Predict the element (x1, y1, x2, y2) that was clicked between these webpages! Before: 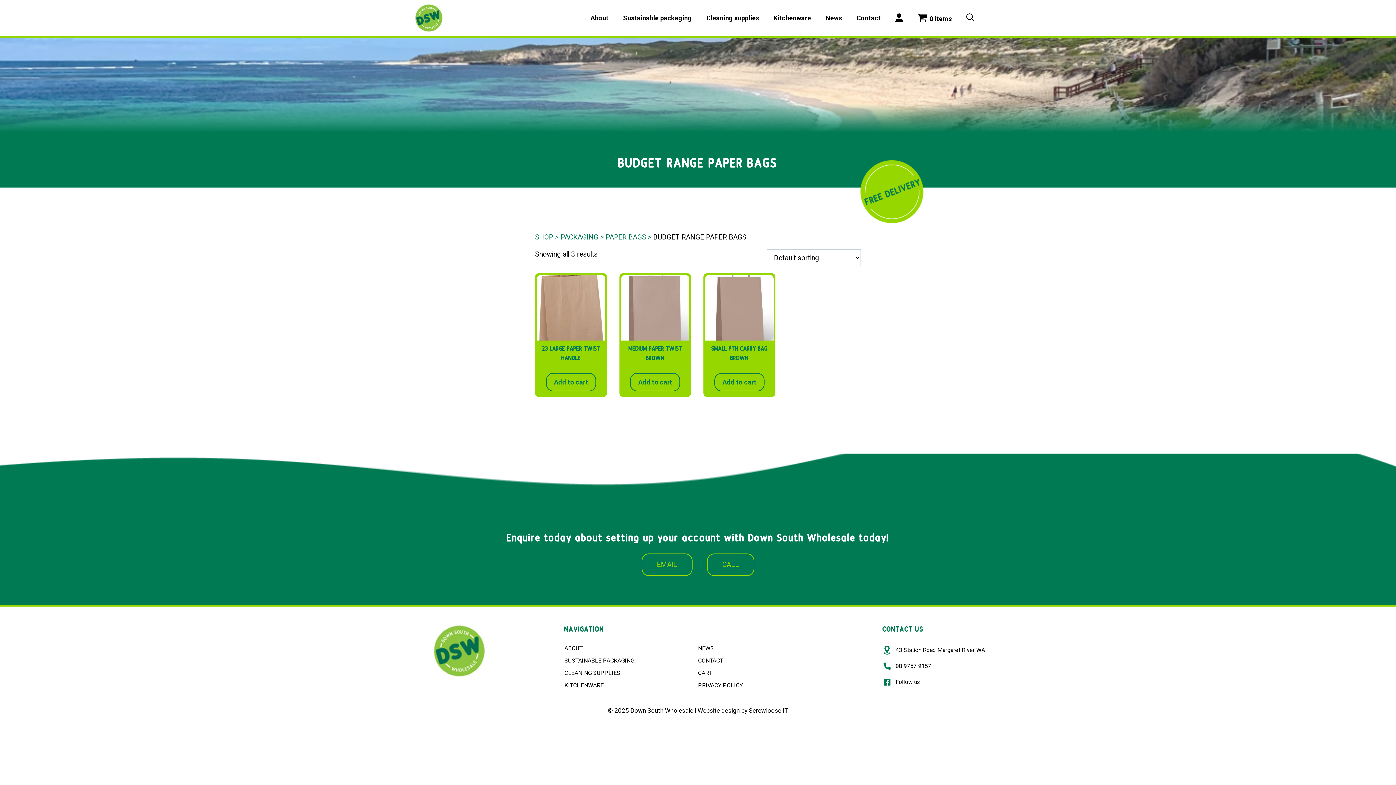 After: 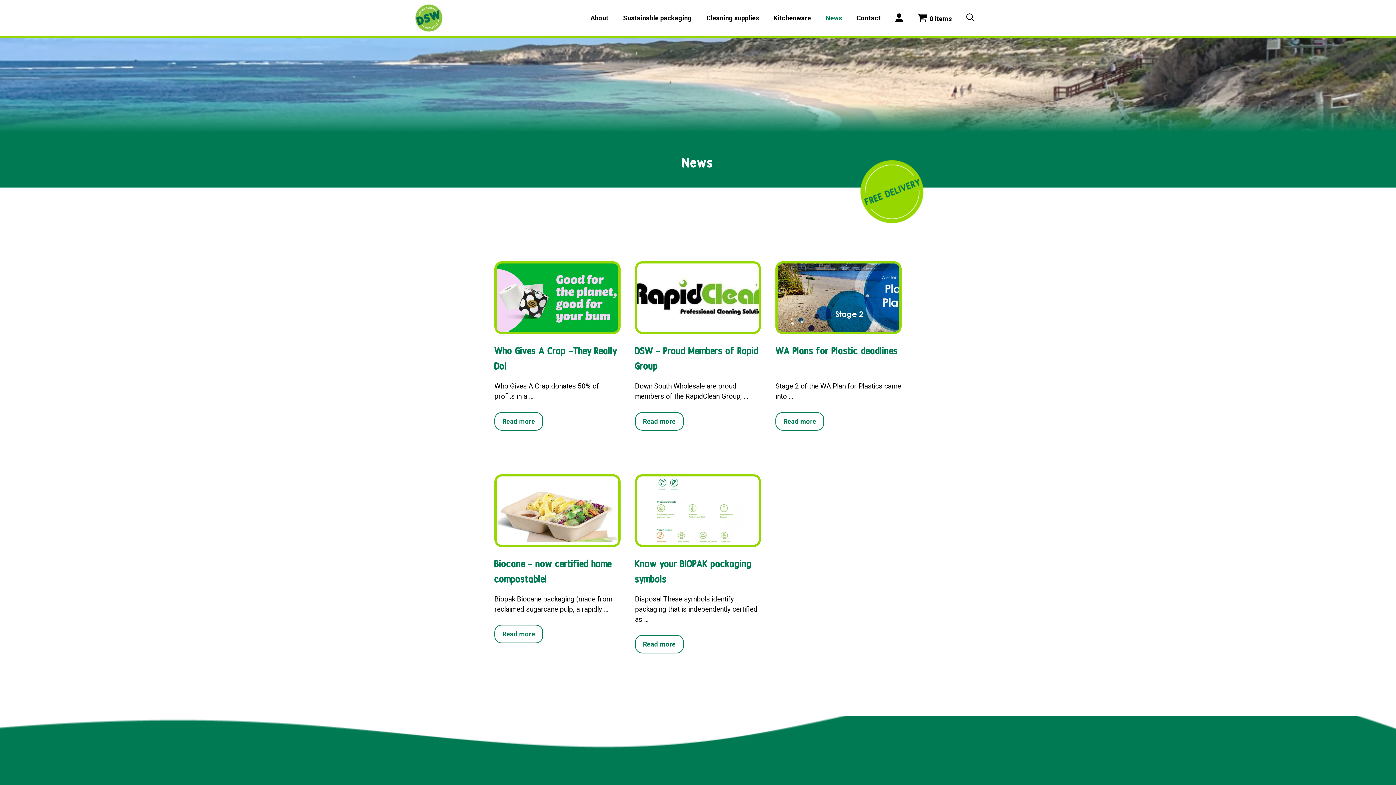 Action: bbox: (818, 9, 849, 27) label: News